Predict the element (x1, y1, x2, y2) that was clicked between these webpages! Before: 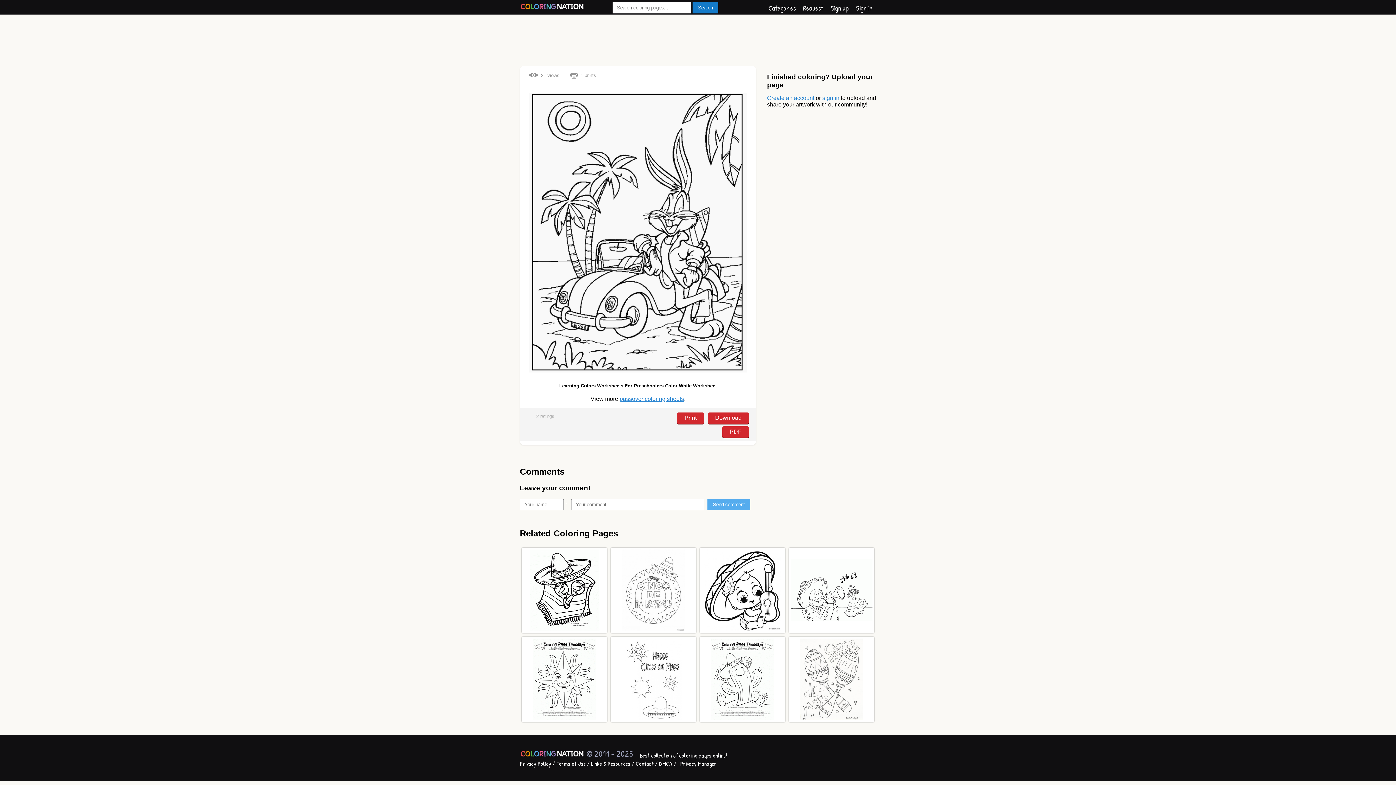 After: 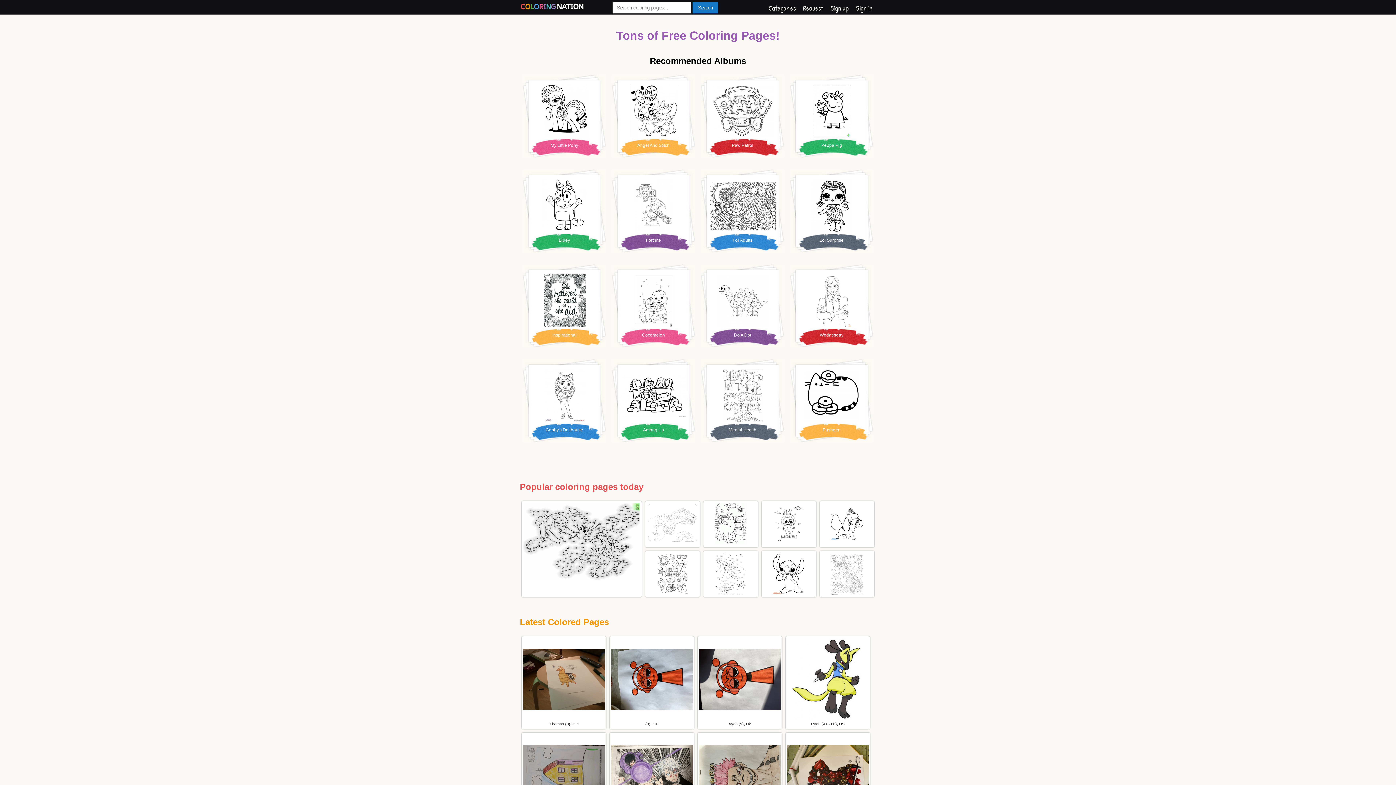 Action: bbox: (520, 1, 585, 13)